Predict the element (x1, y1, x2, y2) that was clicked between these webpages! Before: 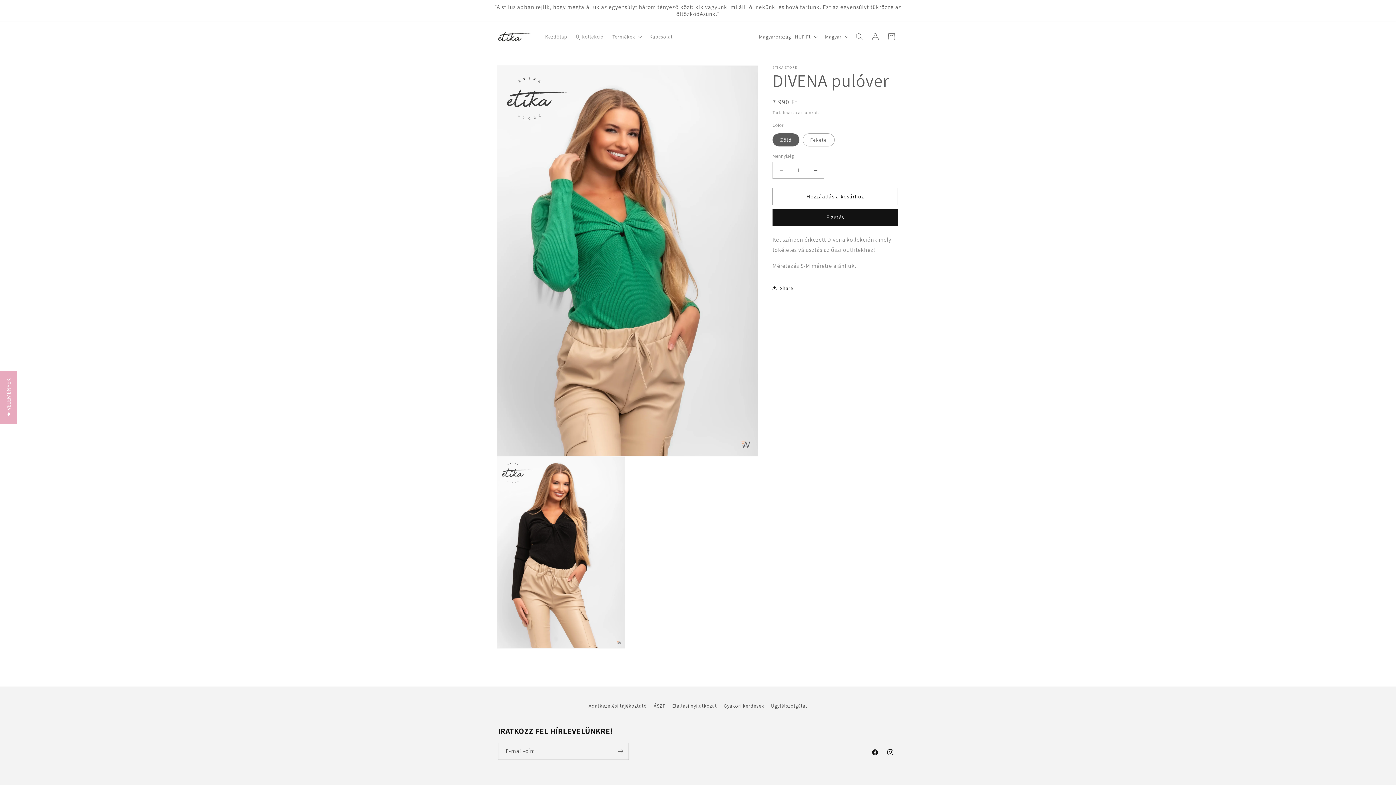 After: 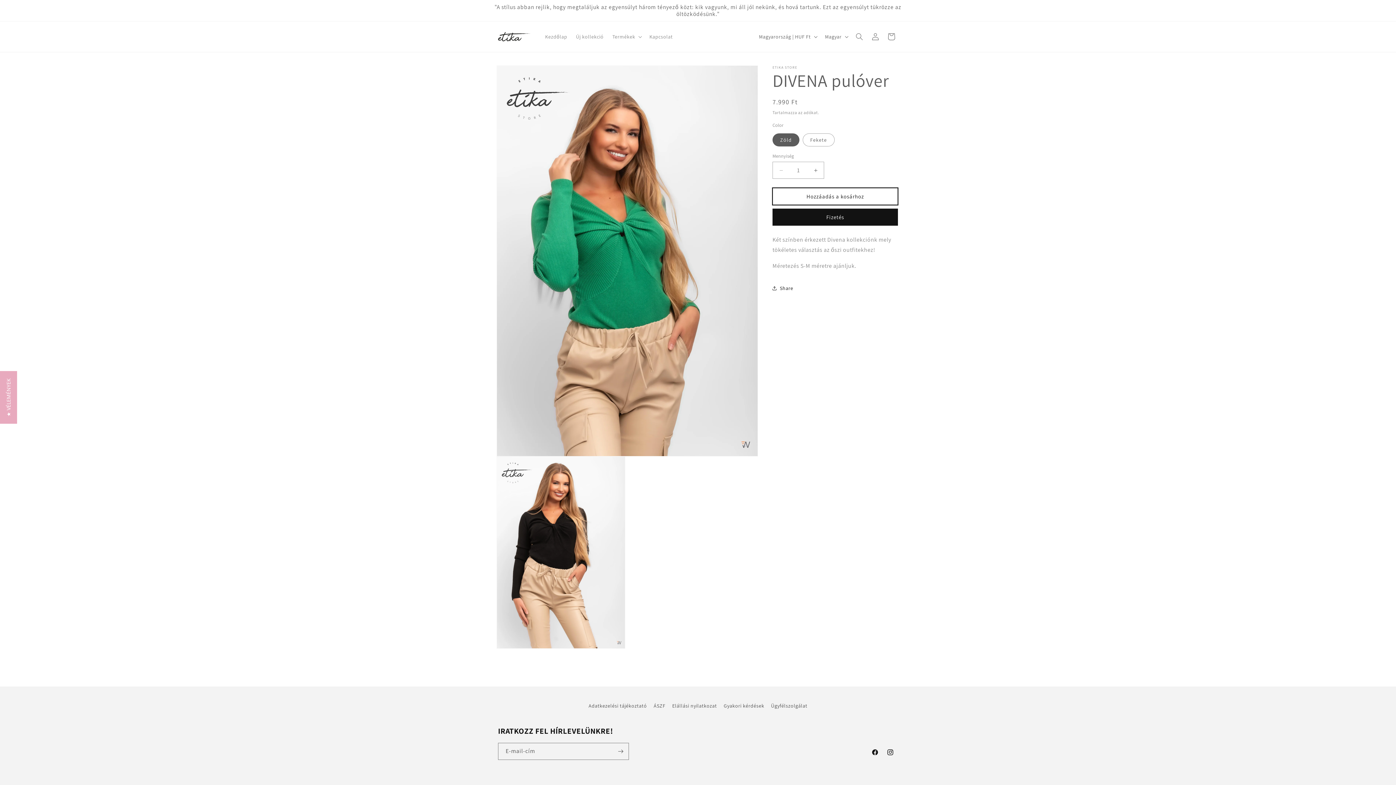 Action: bbox: (772, 188, 898, 205) label: Hozzáadás a kosárhoz